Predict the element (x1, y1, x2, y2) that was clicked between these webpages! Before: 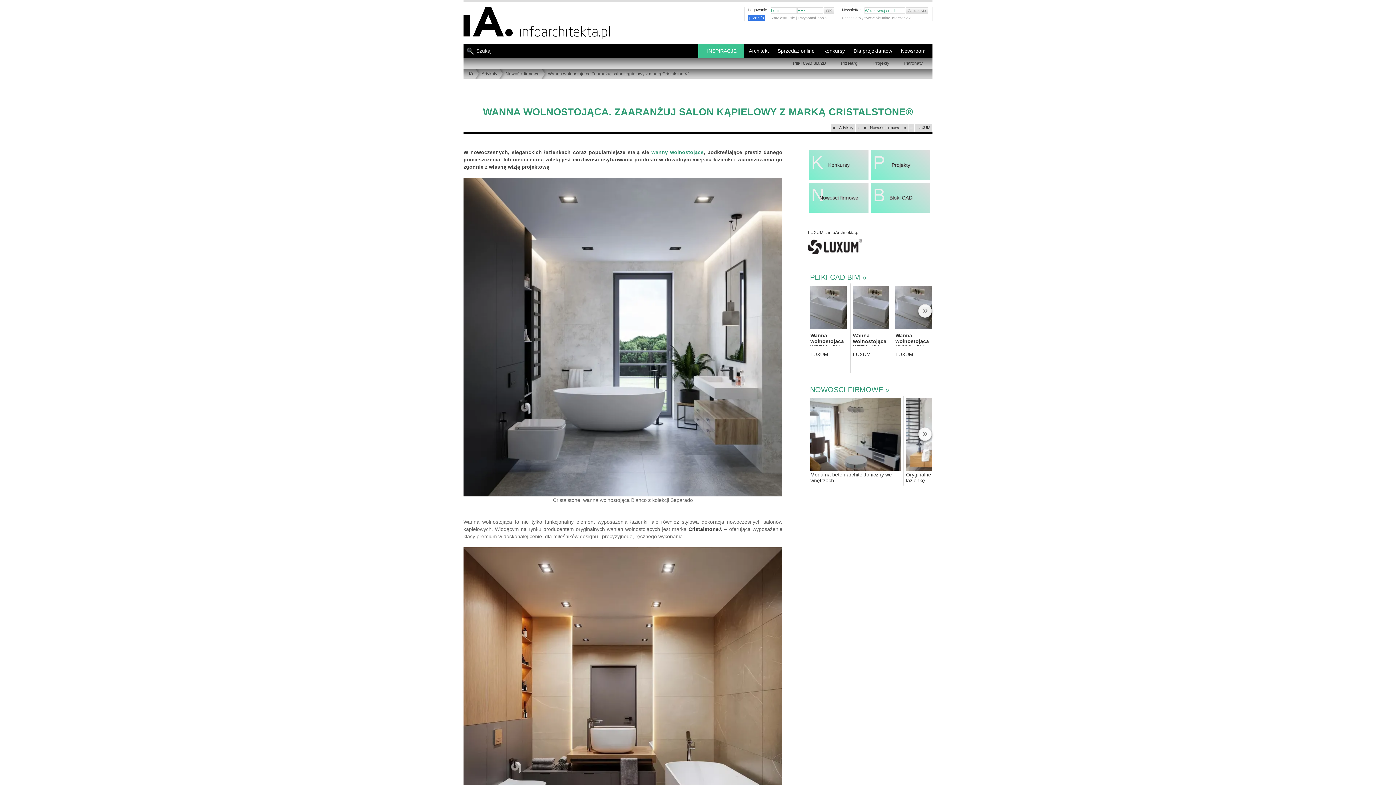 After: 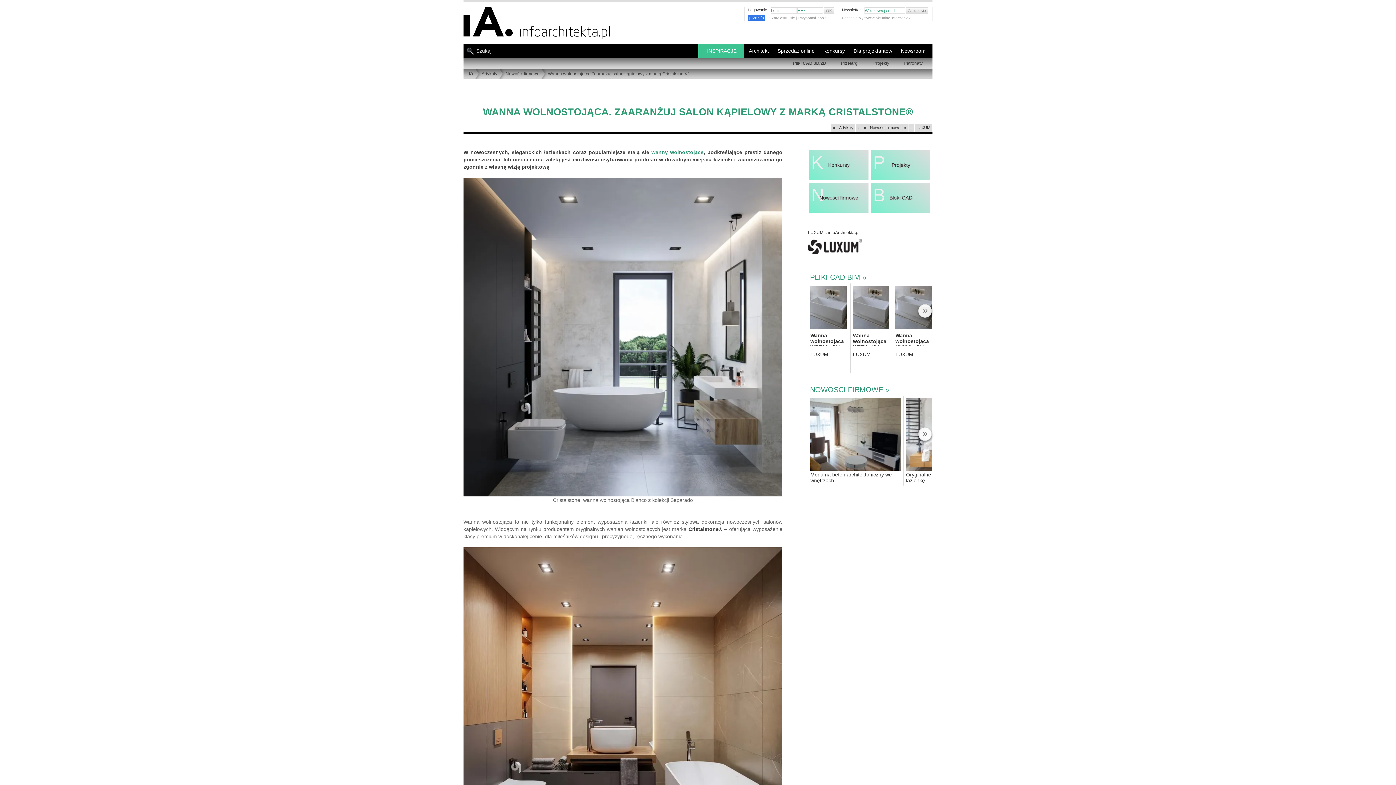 Action: bbox: (895, 325, 932, 330)